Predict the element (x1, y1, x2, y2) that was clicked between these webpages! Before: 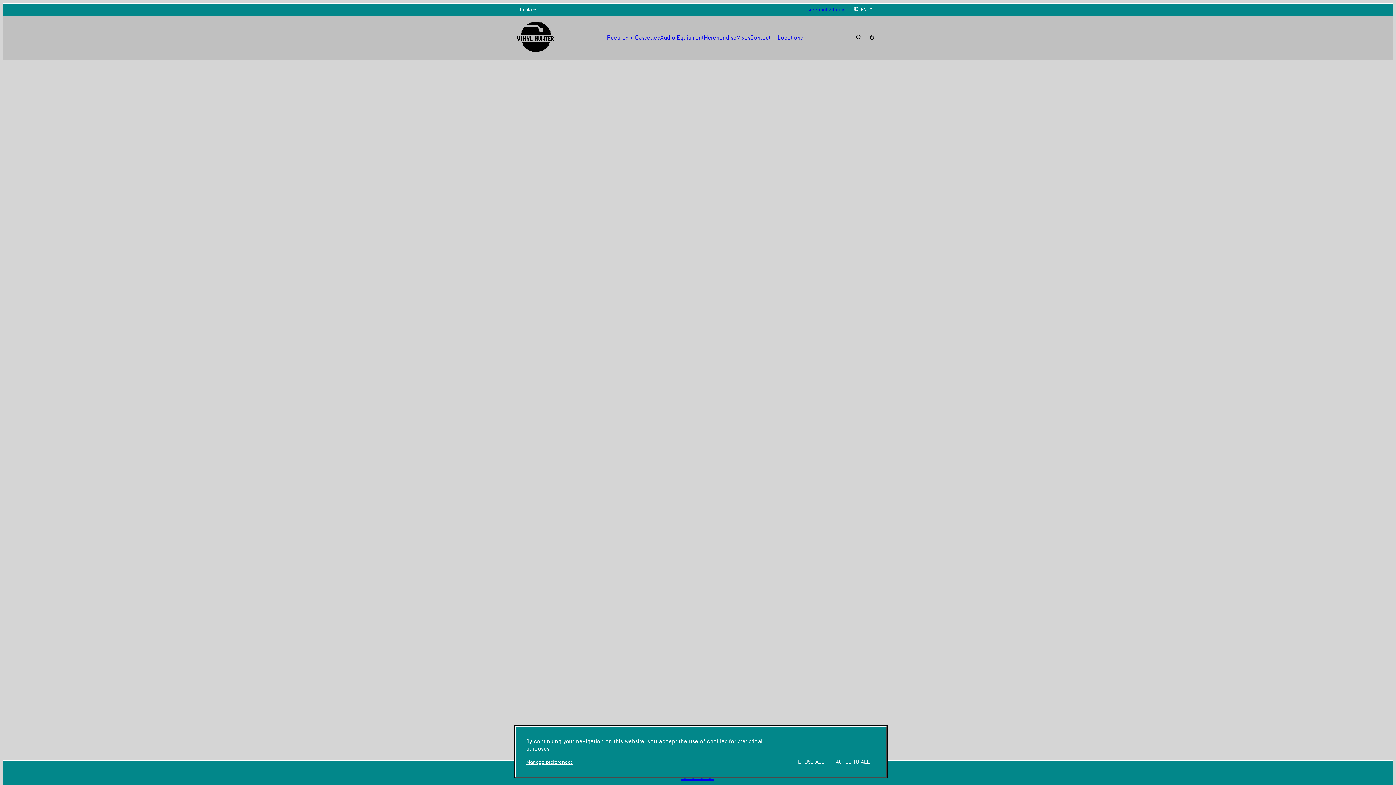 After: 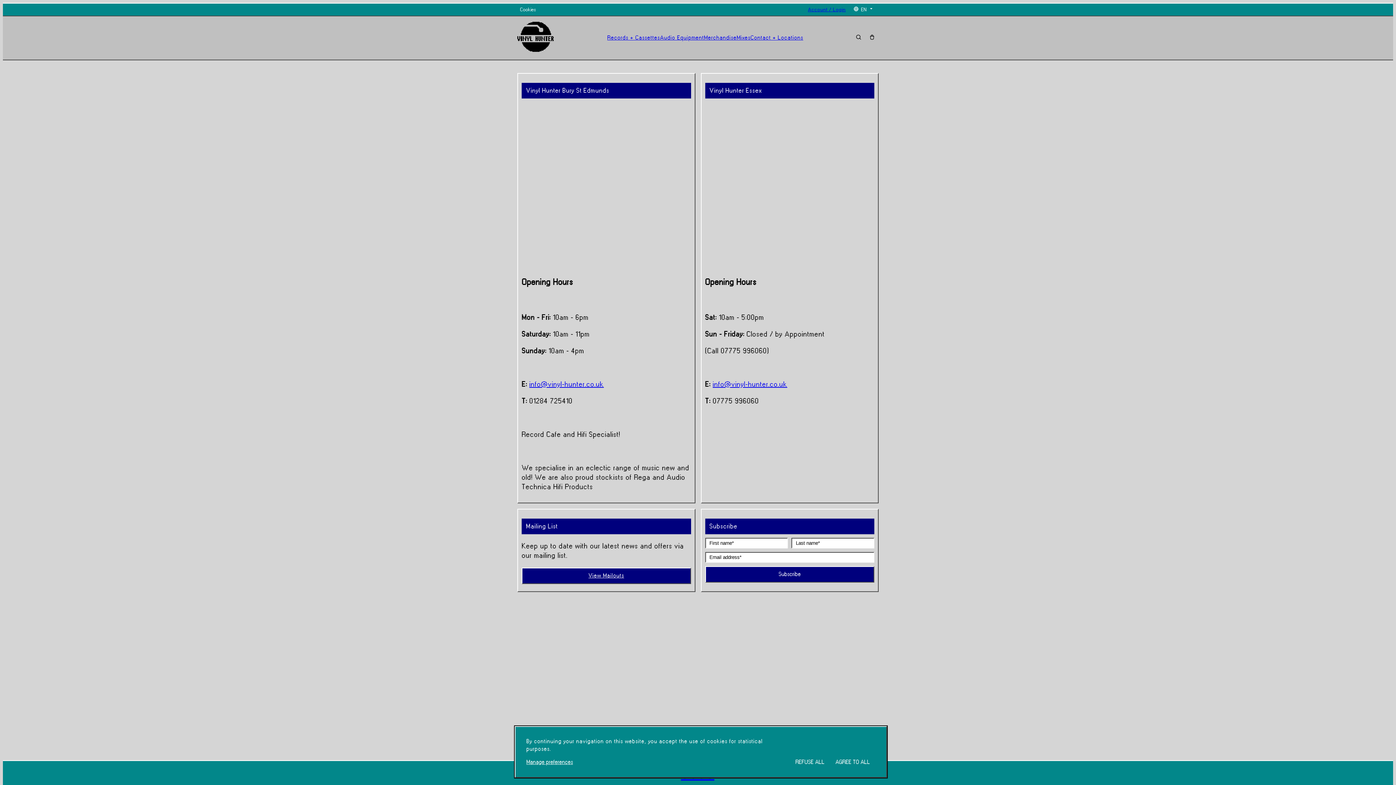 Action: bbox: (750, 34, 803, 41) label: Contact + Locations